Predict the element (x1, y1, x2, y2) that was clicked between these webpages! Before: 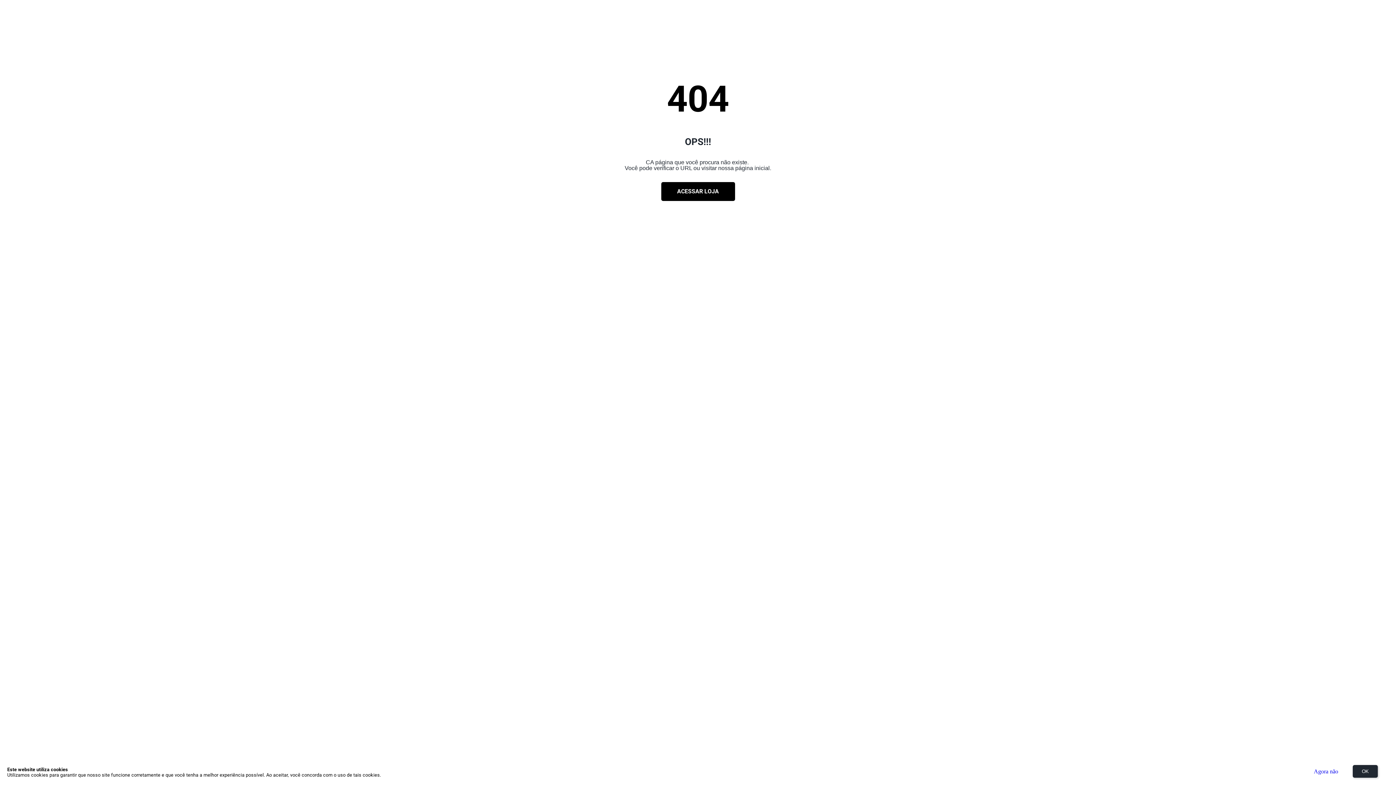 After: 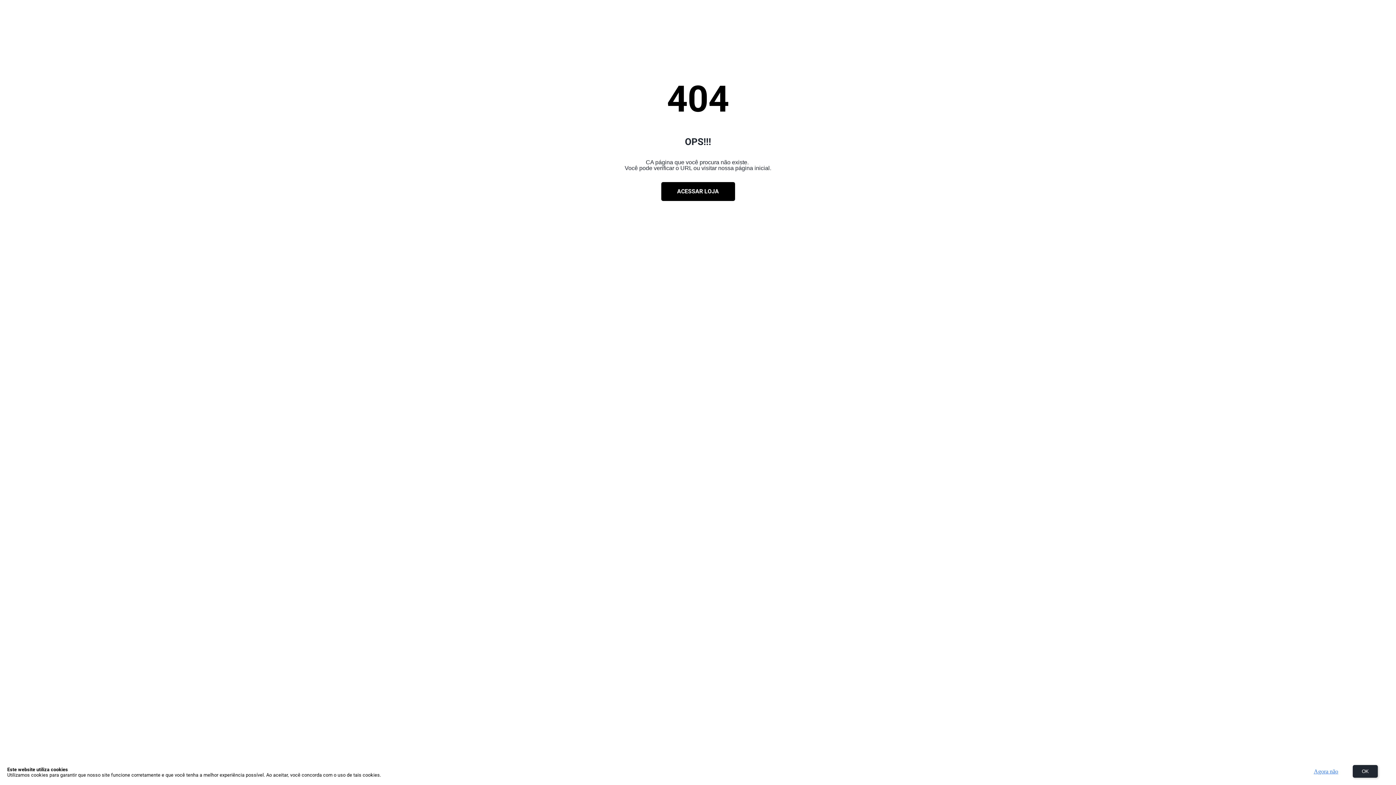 Action: label: Agora não bbox: (1314, 768, 1338, 774)